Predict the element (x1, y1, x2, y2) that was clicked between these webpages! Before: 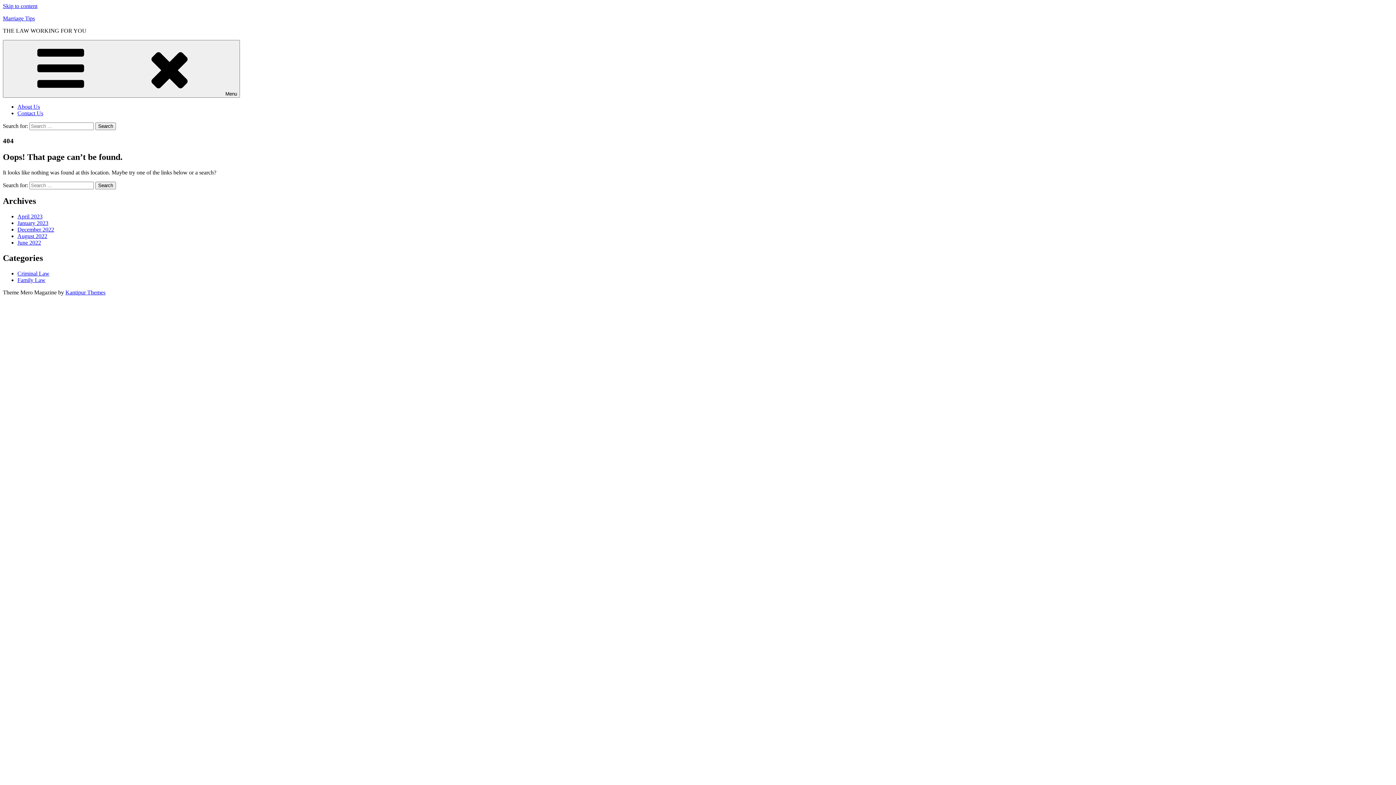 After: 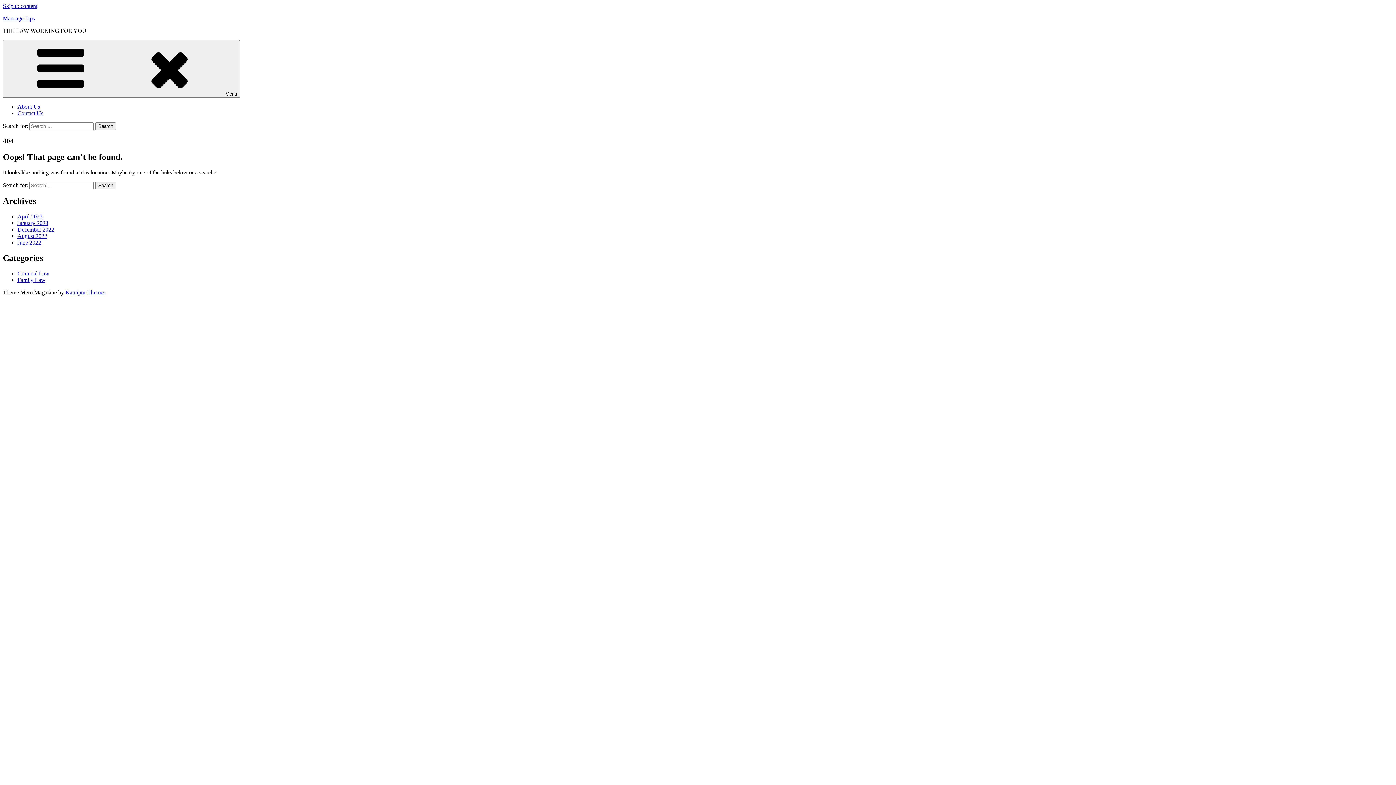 Action: bbox: (65, 289, 105, 295) label: Kantipur Themes